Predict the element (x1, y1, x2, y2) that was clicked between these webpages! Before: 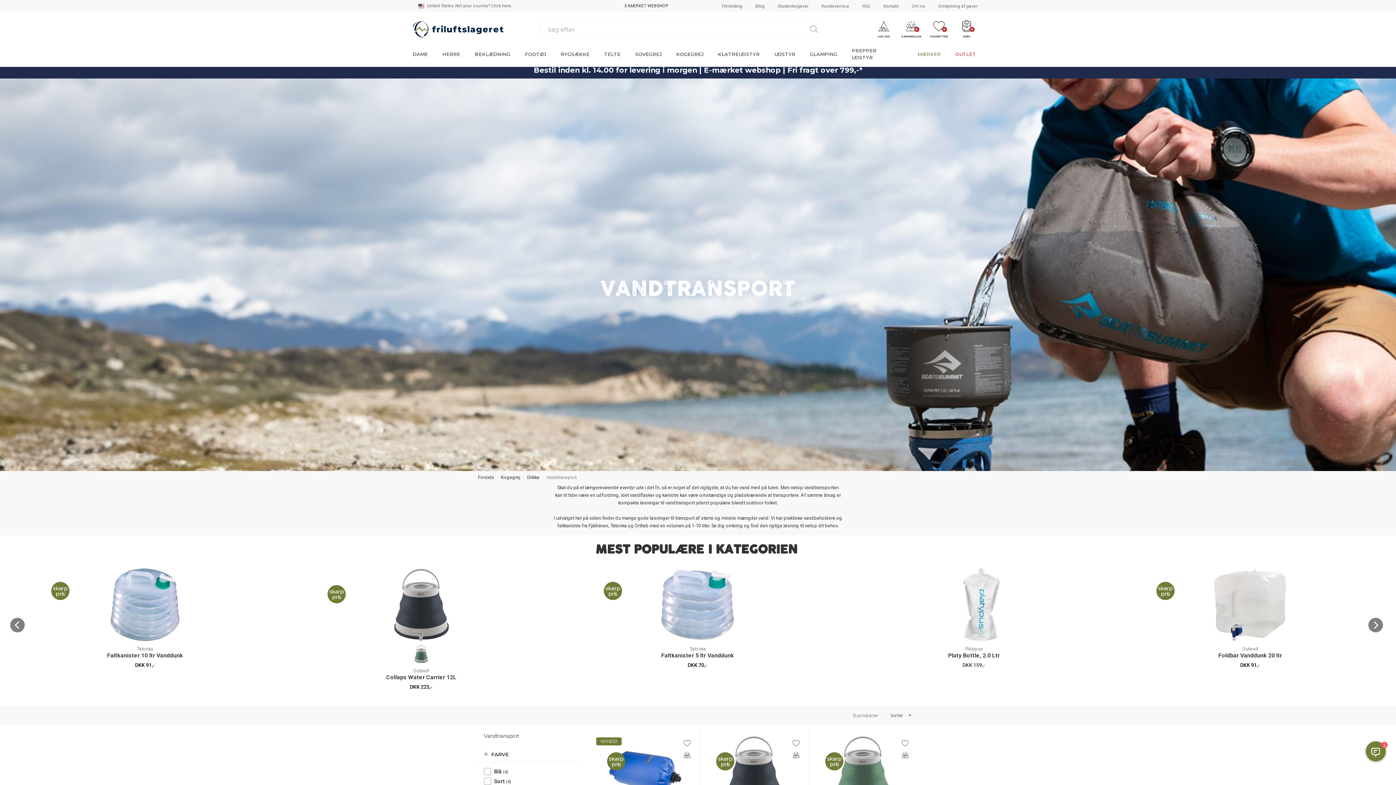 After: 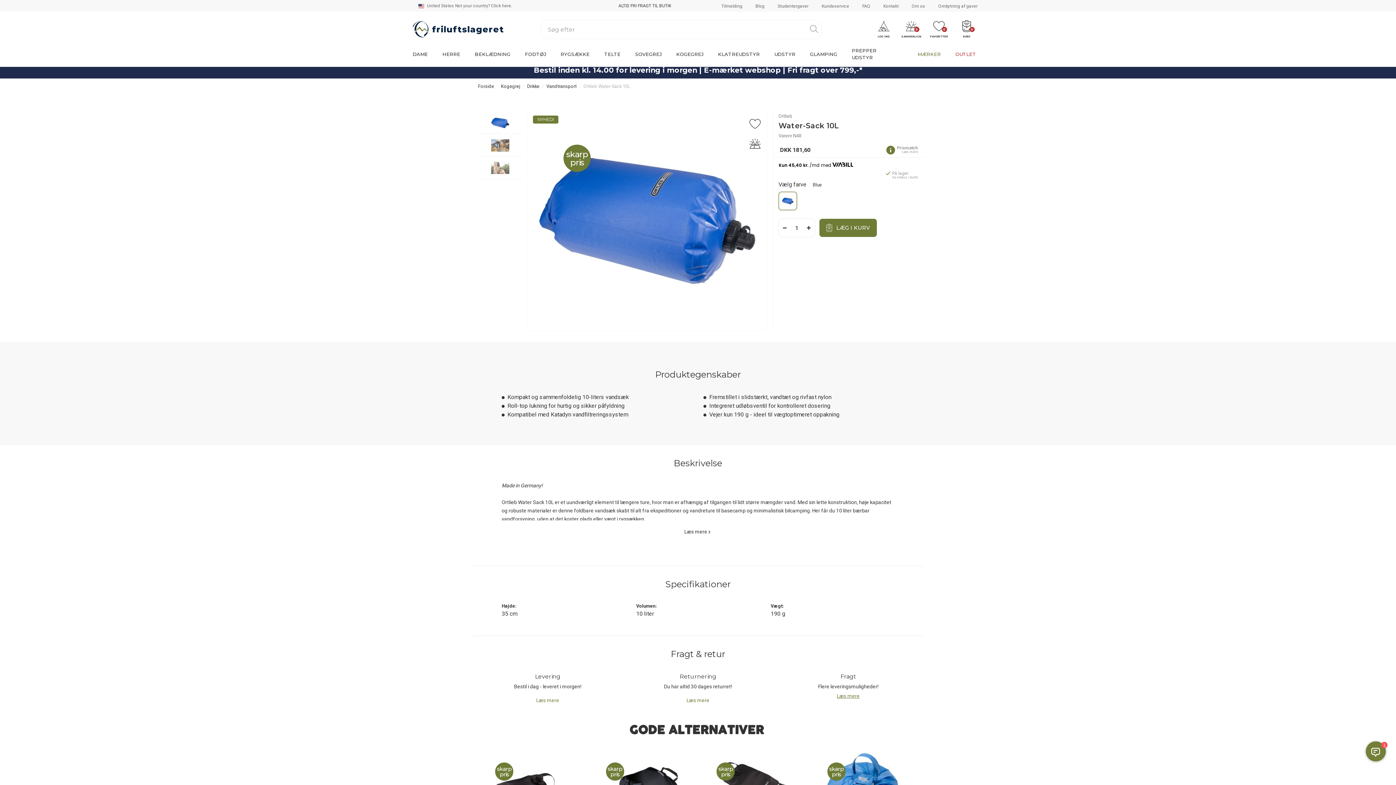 Action: bbox: (609, 768, 681, 775)